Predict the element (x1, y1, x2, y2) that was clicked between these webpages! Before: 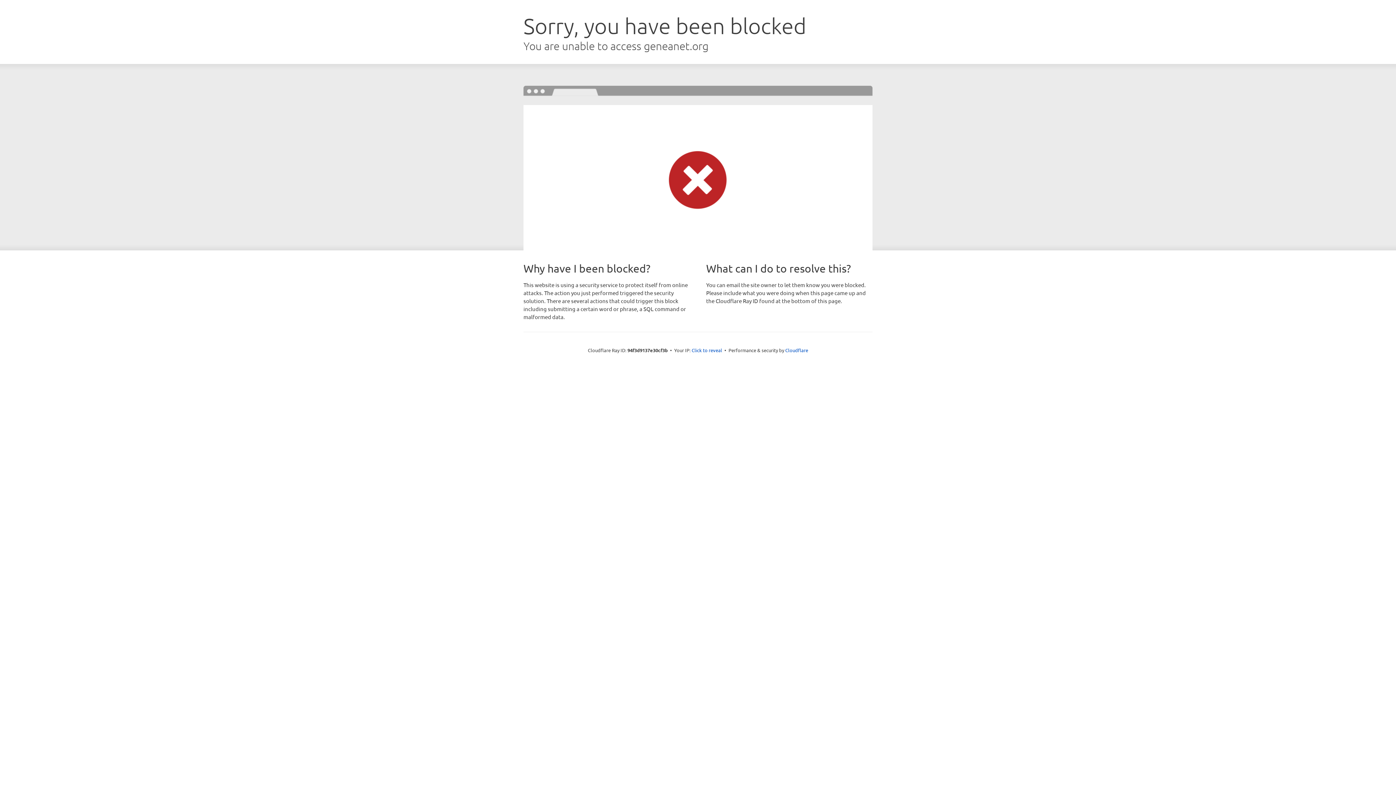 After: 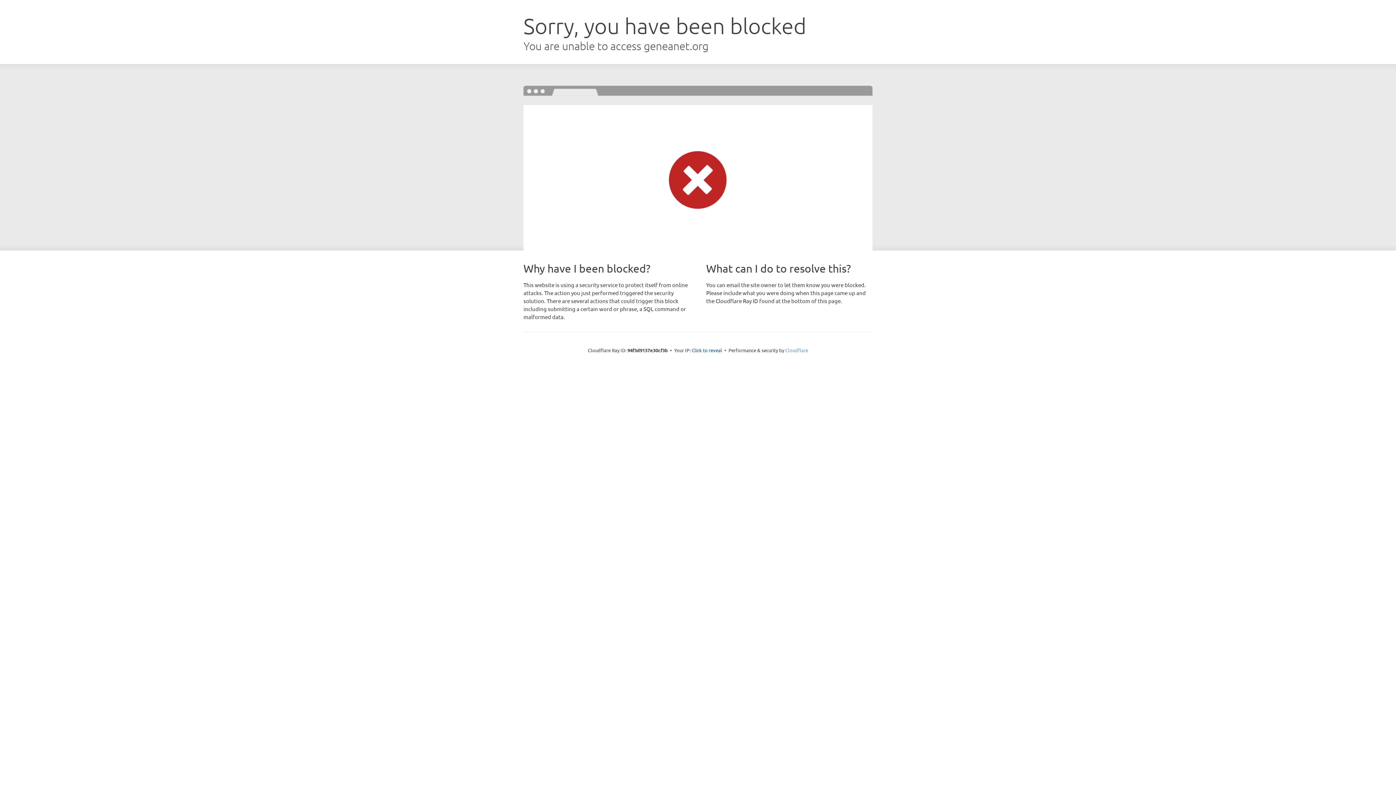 Action: bbox: (785, 347, 808, 353) label: Cloudflare